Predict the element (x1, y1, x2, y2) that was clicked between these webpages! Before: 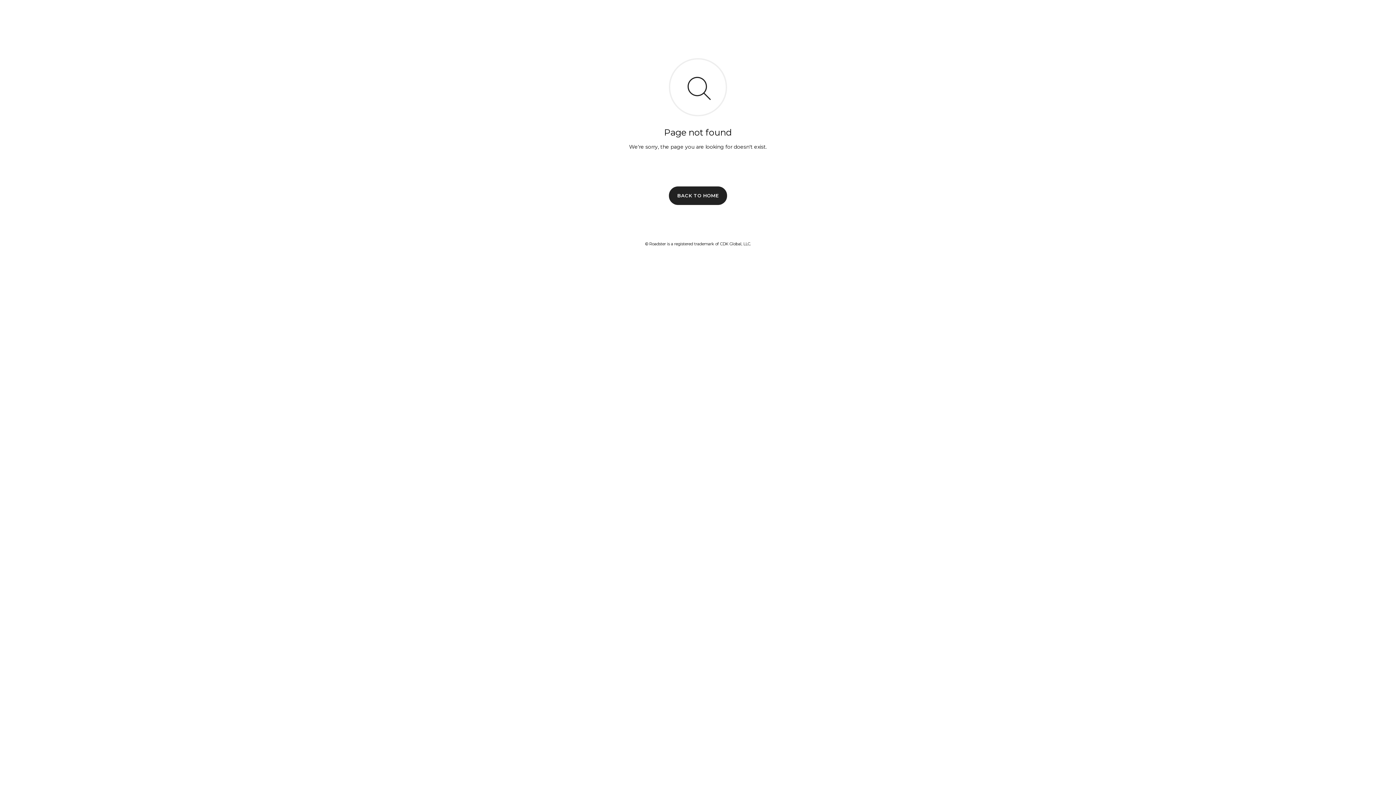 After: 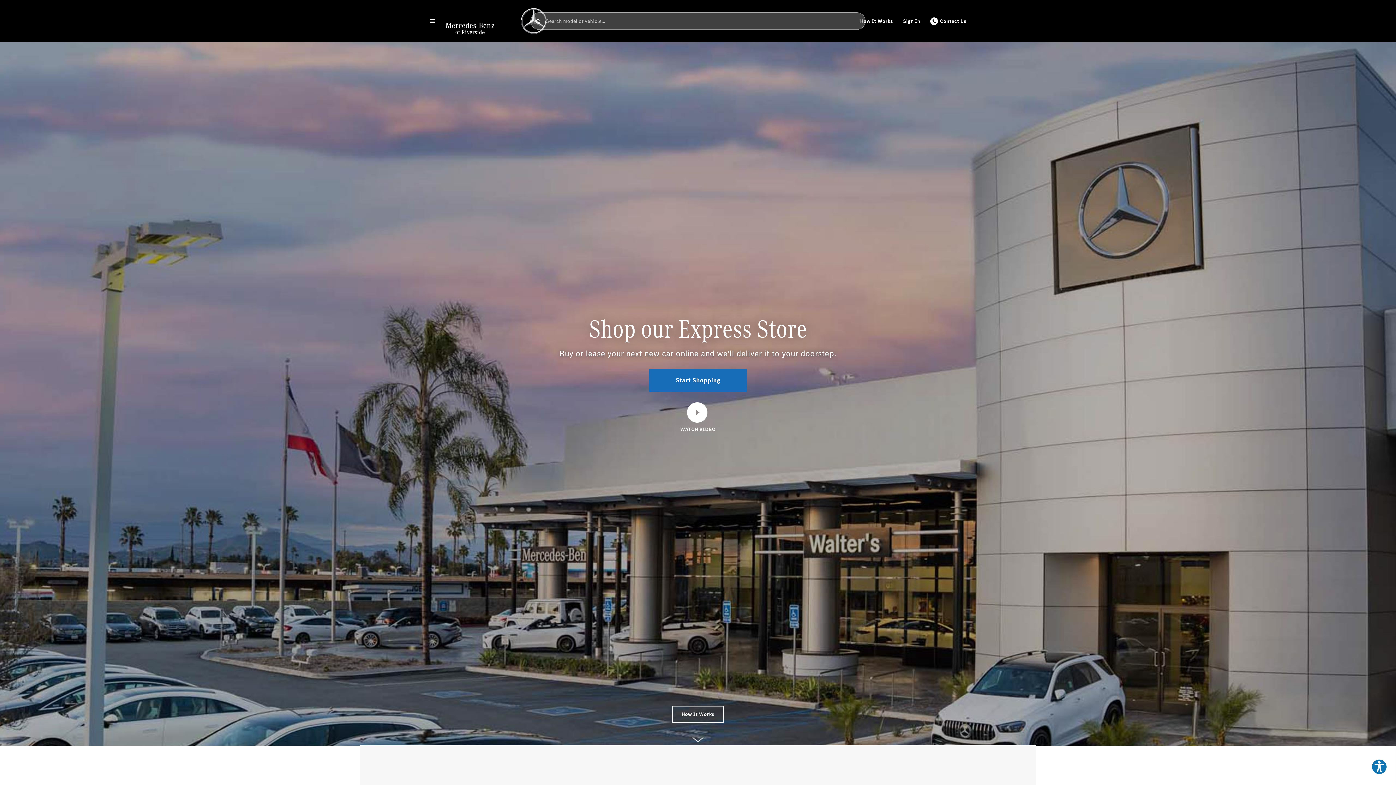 Action: label: BACK TO HOME bbox: (669, 186, 727, 204)